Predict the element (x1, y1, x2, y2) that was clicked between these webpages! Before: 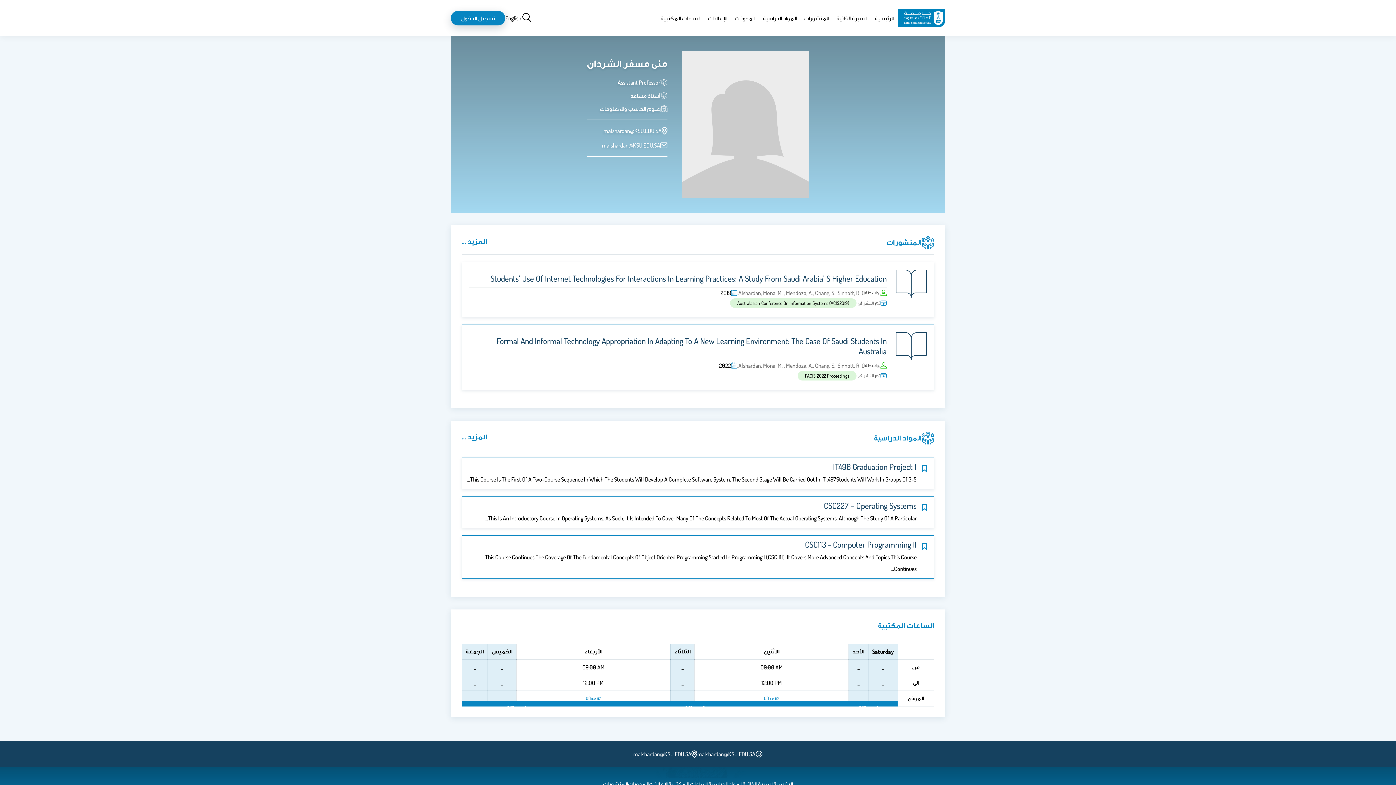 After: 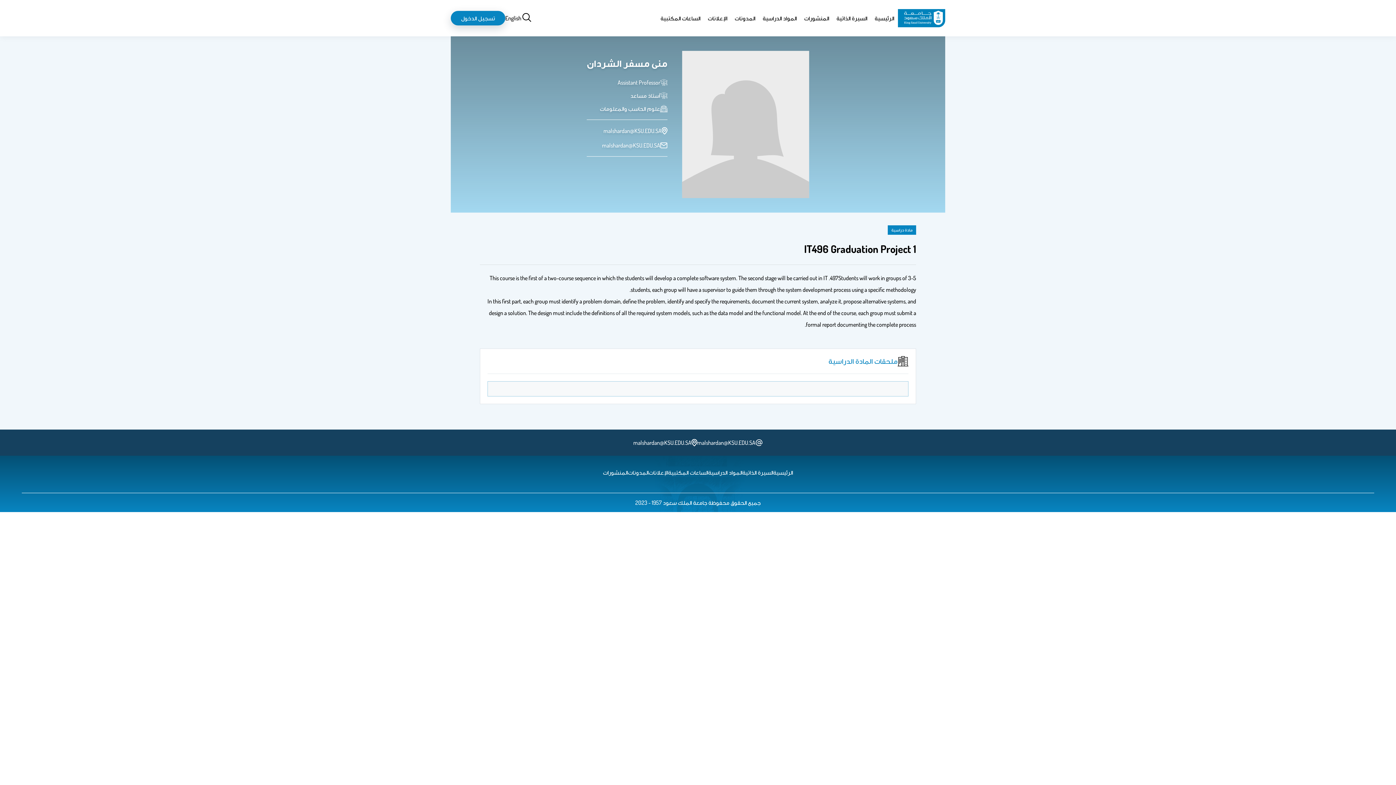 Action: bbox: (465, 461, 916, 471) label: IT496 Graduation Project 1